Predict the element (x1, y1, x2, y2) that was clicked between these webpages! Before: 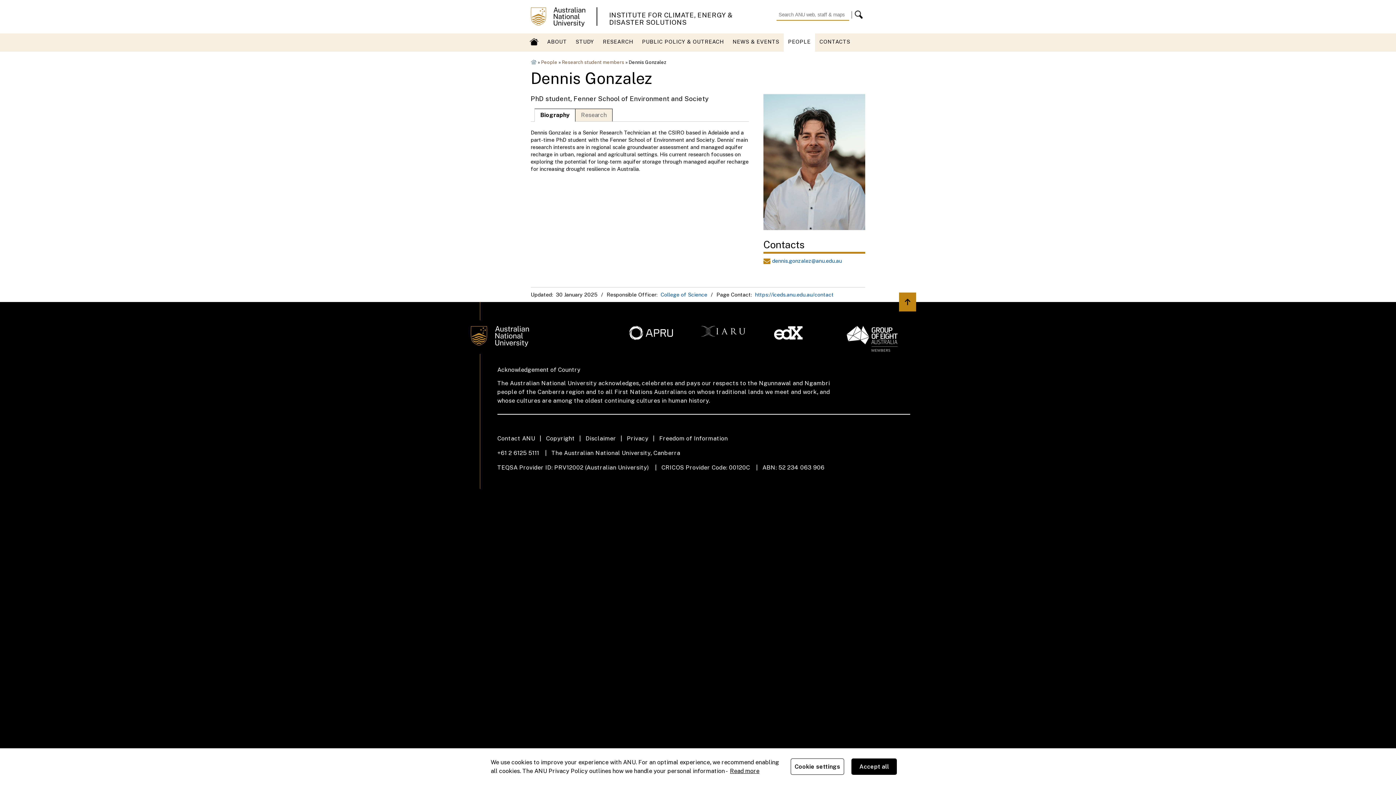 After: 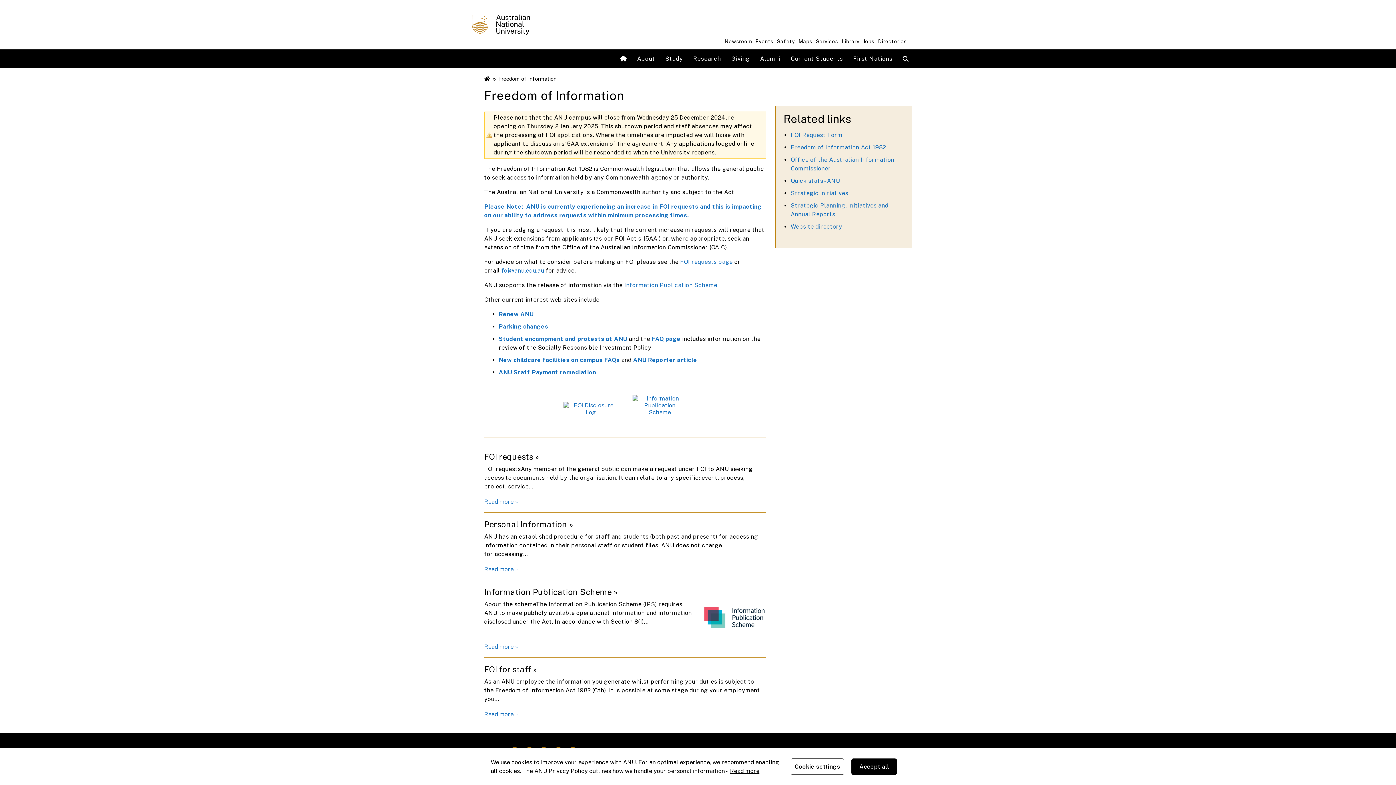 Action: label: Freedom of Information bbox: (659, 434, 736, 443)